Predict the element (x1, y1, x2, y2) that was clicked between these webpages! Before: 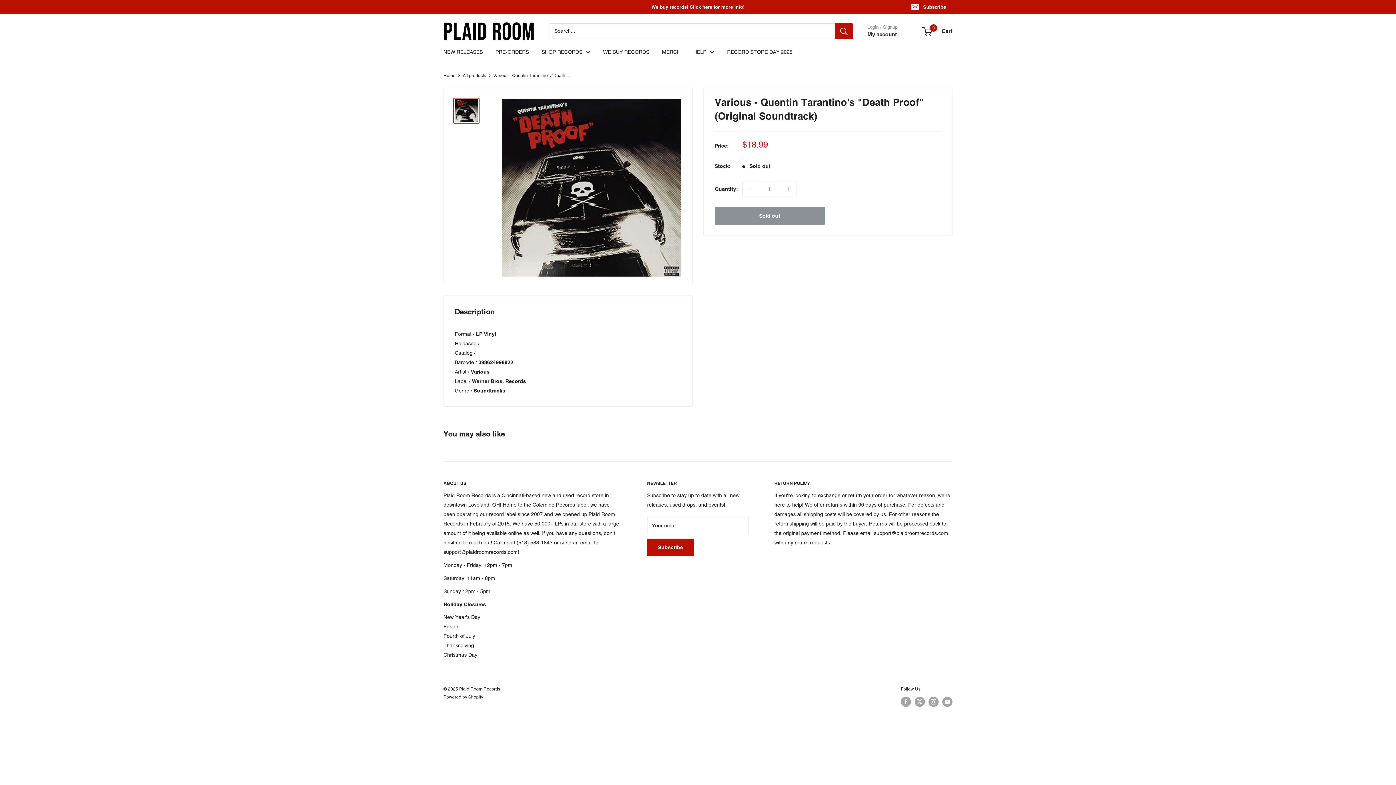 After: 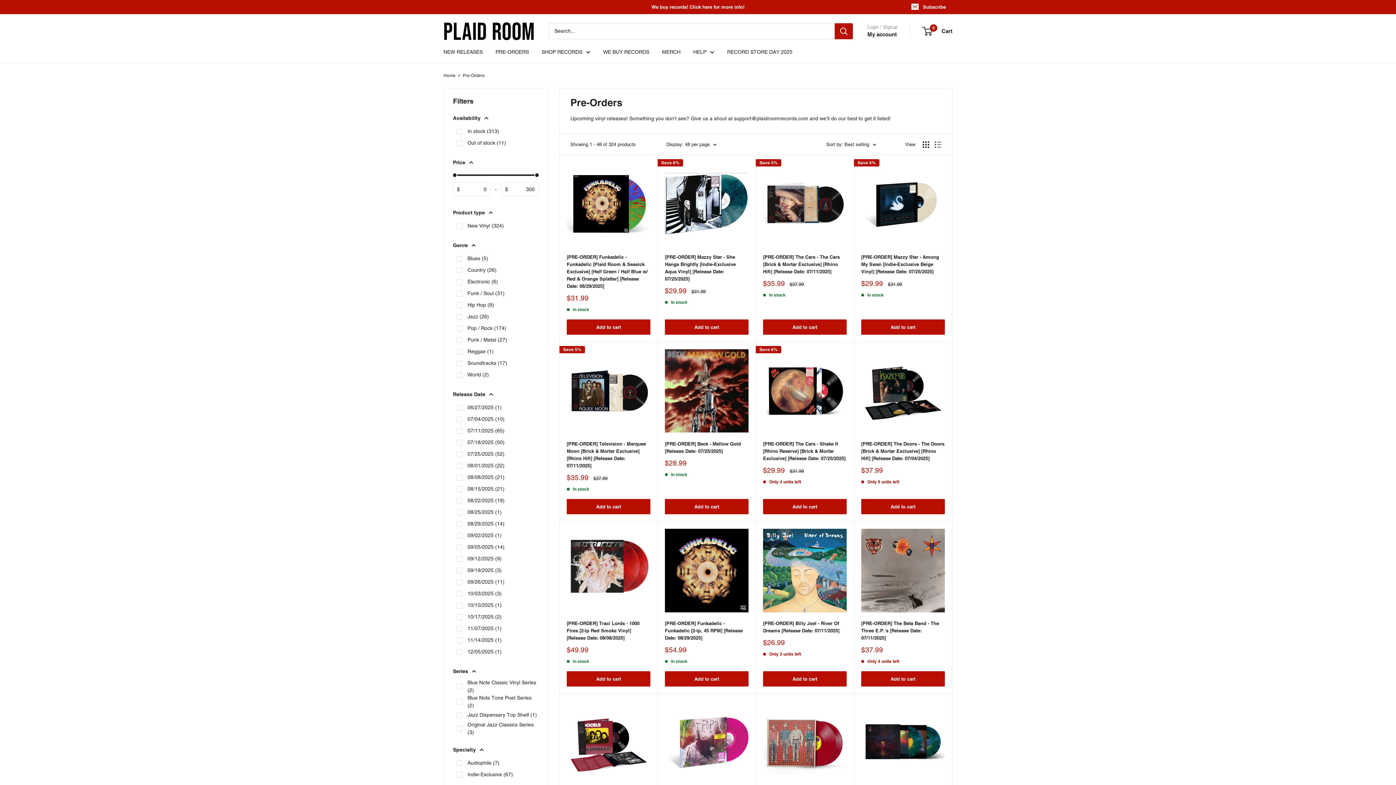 Action: label: PRE-ORDERS bbox: (495, 47, 529, 56)